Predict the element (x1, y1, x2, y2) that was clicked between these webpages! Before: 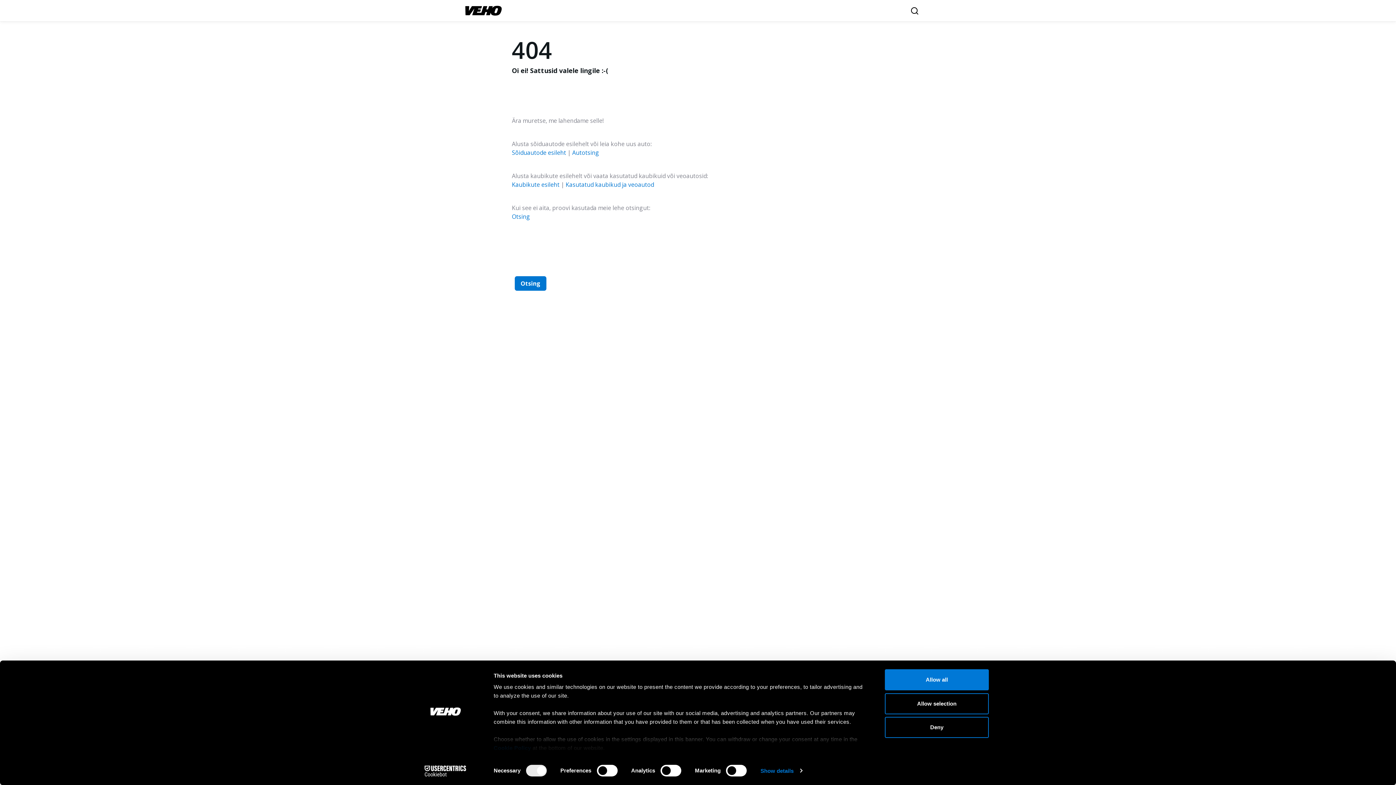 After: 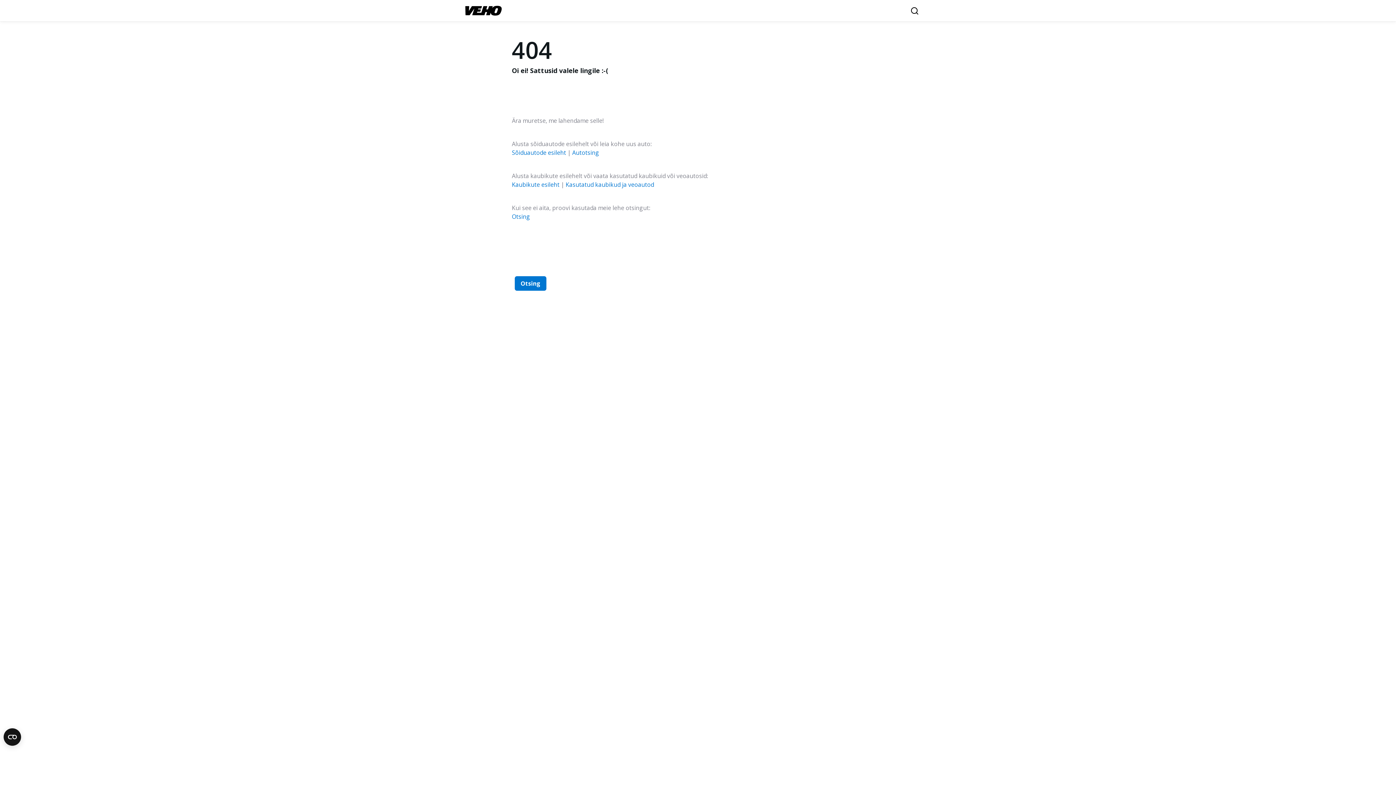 Action: bbox: (885, 717, 989, 738) label: Deny